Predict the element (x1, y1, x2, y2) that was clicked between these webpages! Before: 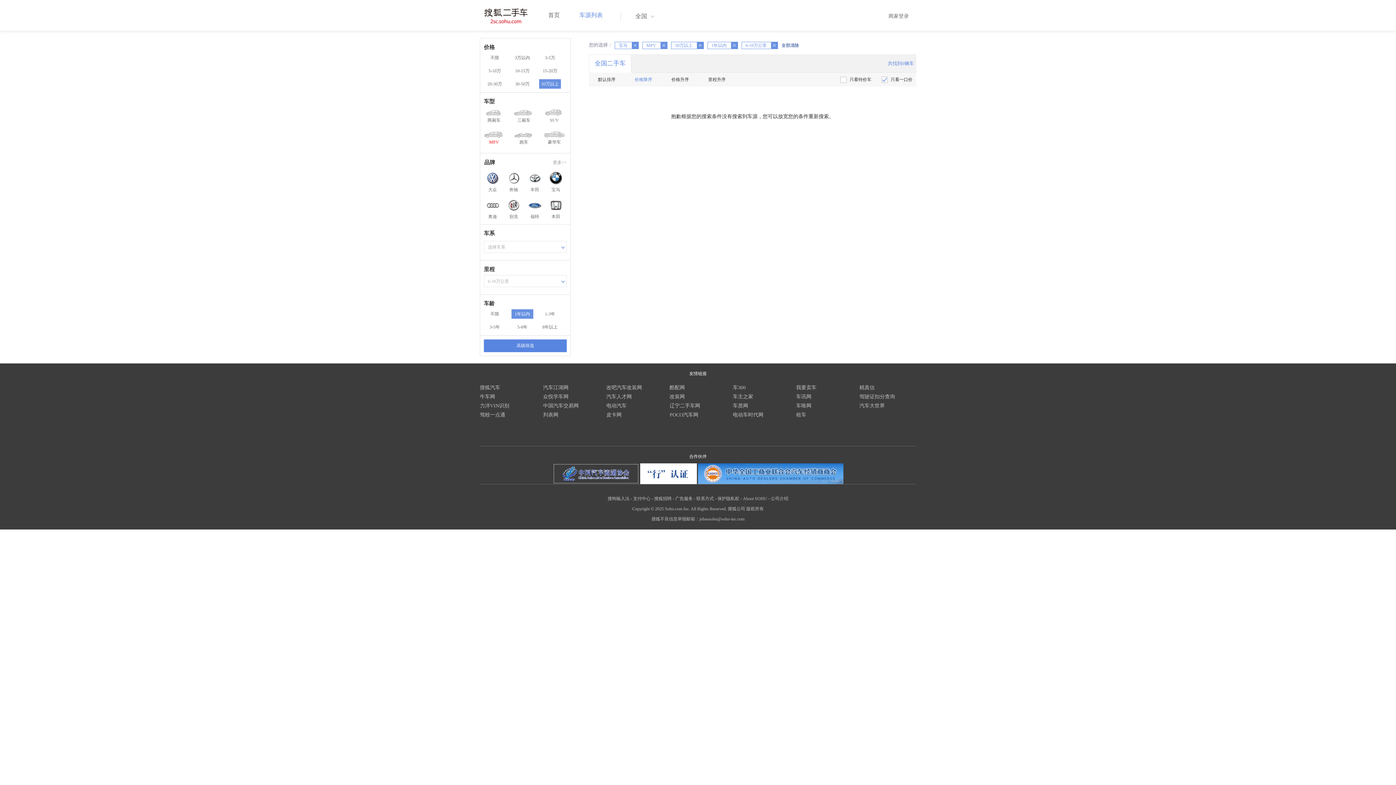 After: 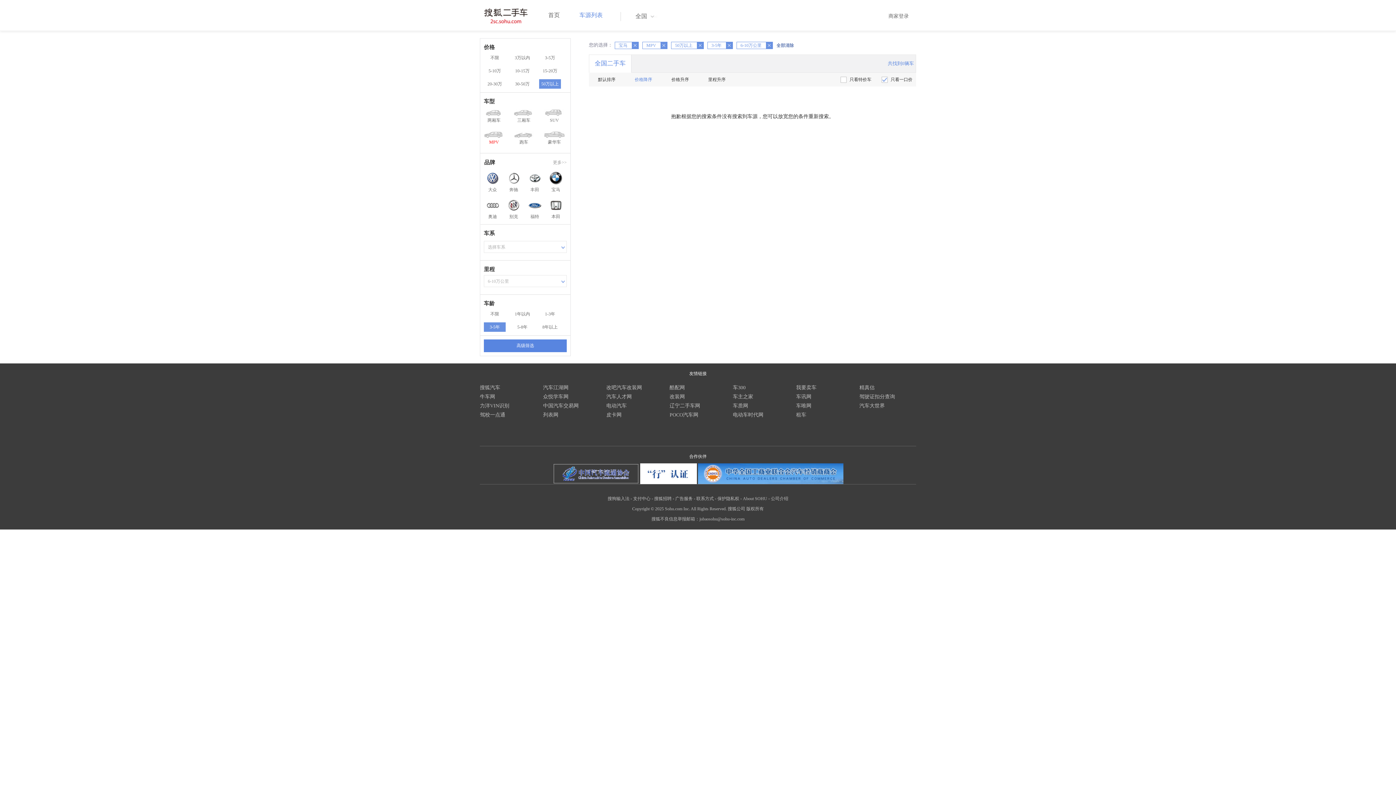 Action: bbox: (484, 322, 505, 332) label: 3-5年